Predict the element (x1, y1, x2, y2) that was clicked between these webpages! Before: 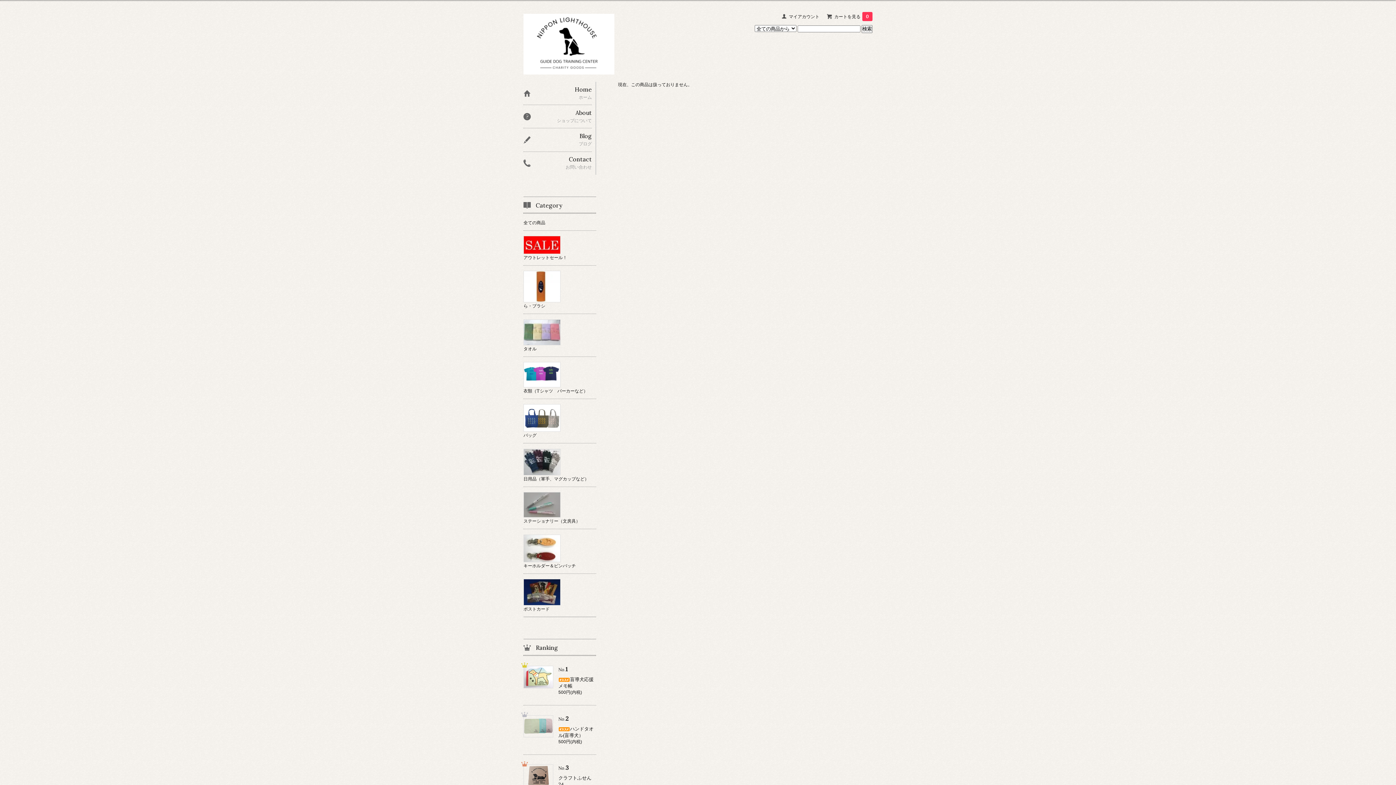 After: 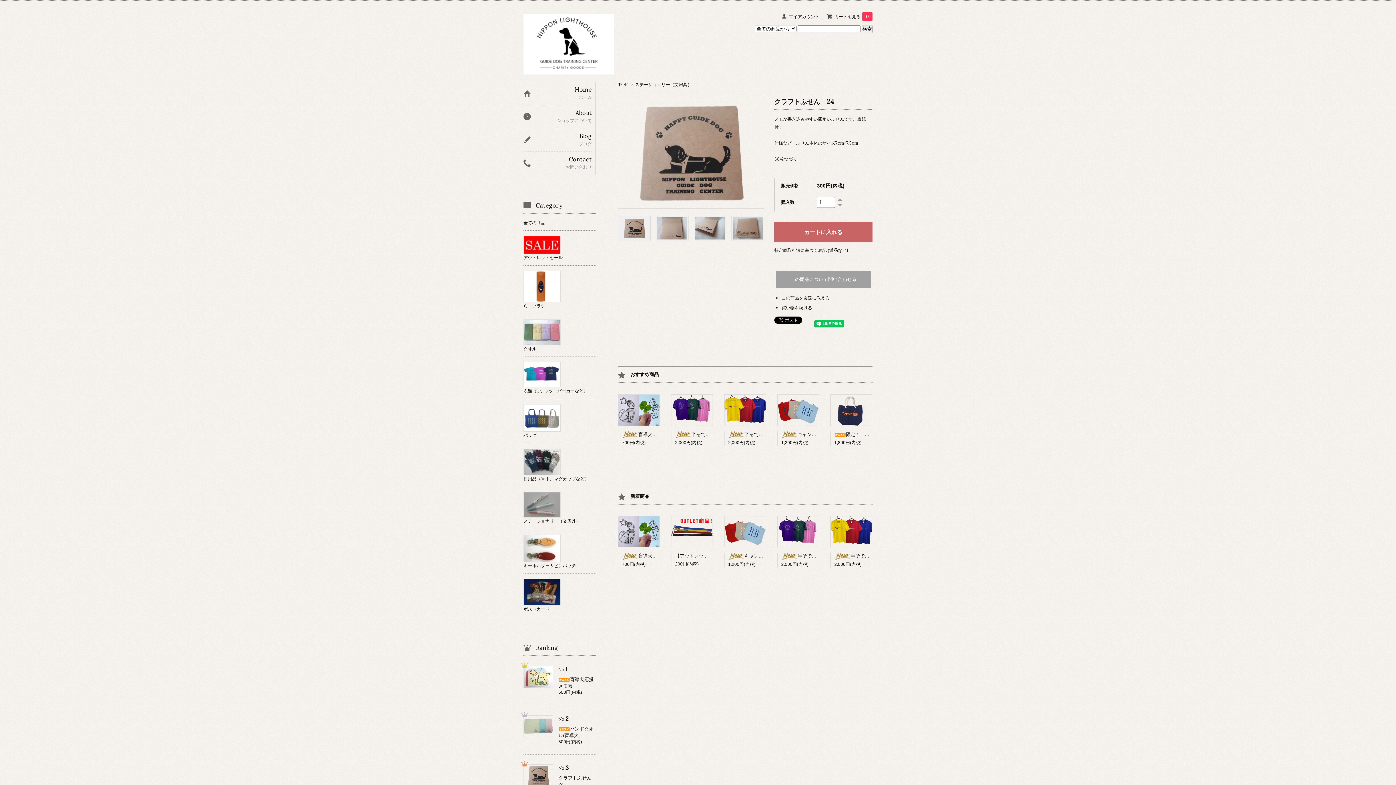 Action: label: No.3

クラフトふせん　24

300円(内税)
 bbox: (523, 755, 596, 803)